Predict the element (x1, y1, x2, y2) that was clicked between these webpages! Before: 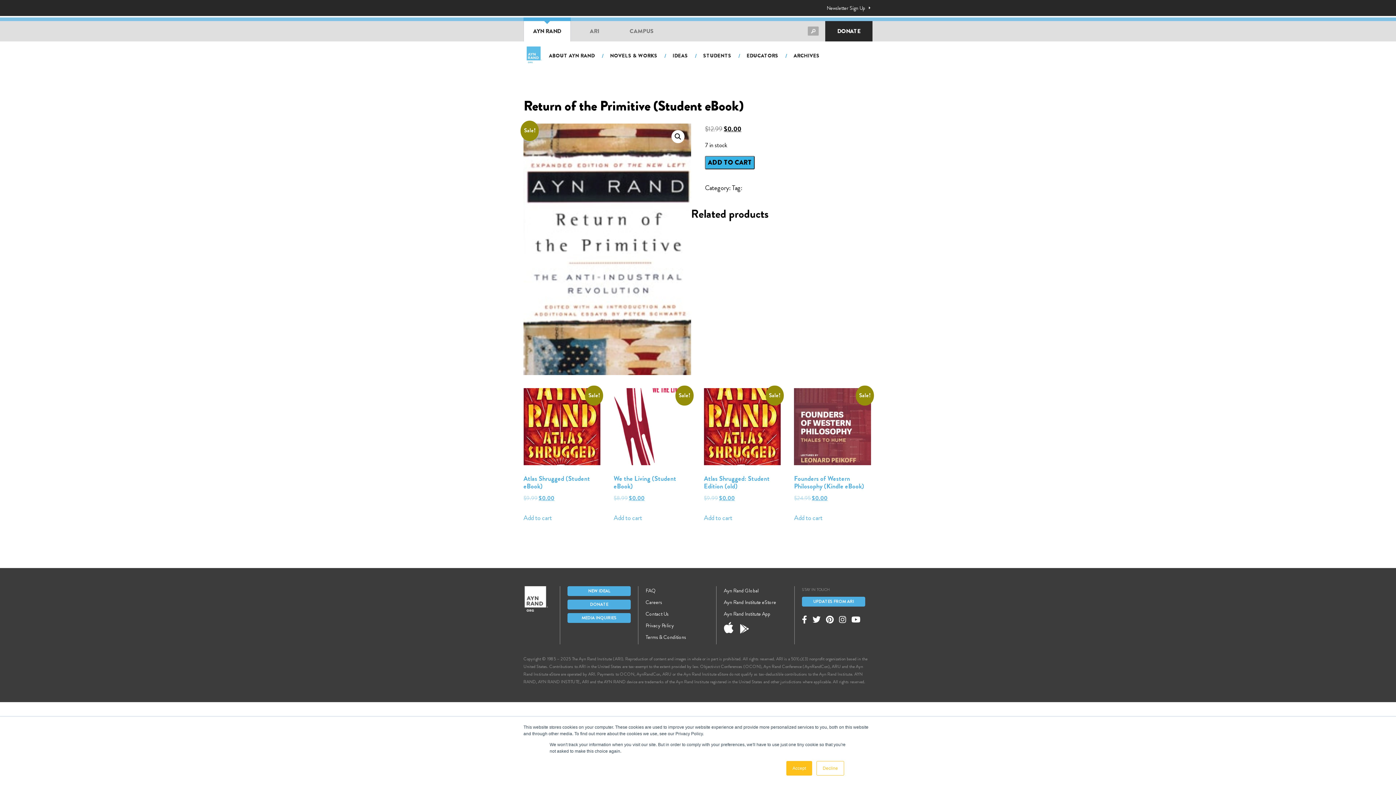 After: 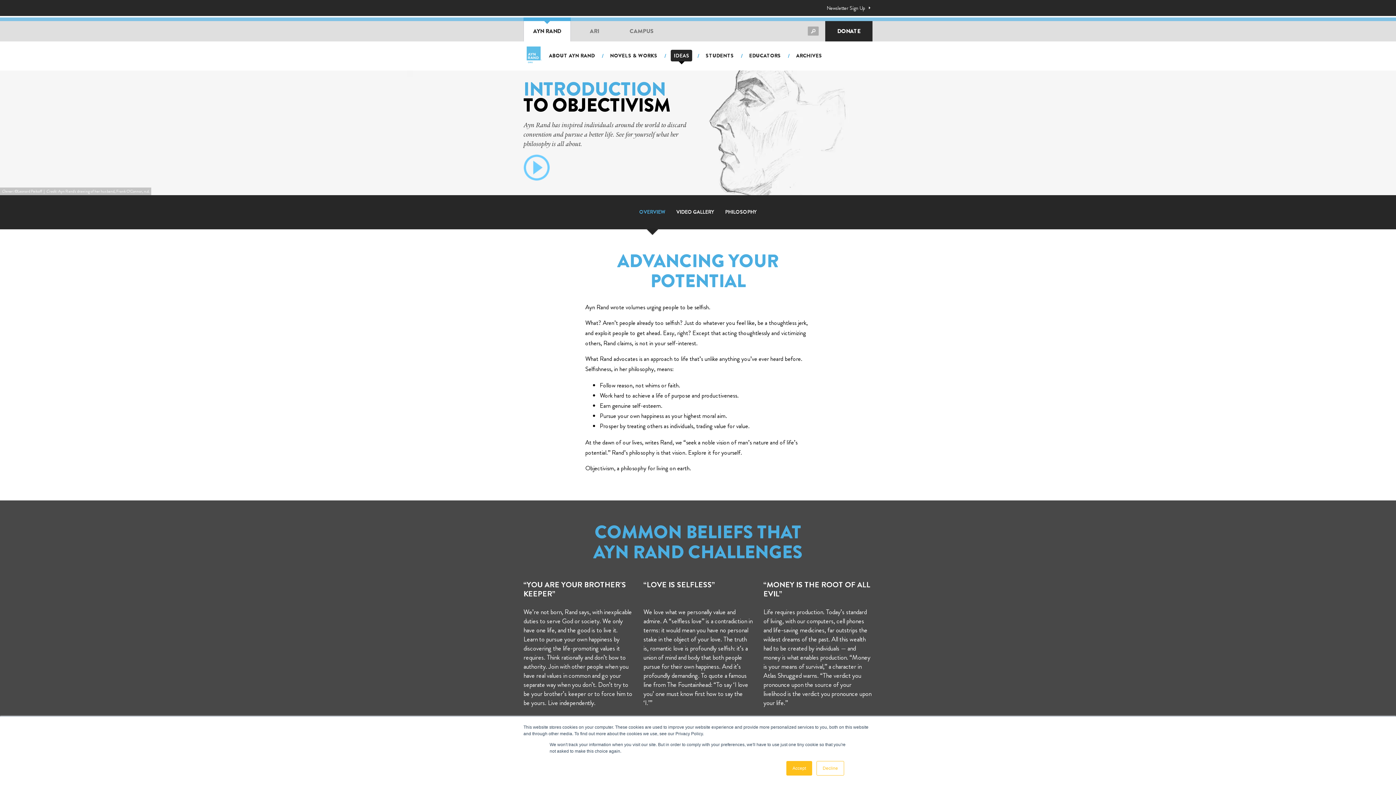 Action: label: IDEAS bbox: (669, 49, 691, 61)